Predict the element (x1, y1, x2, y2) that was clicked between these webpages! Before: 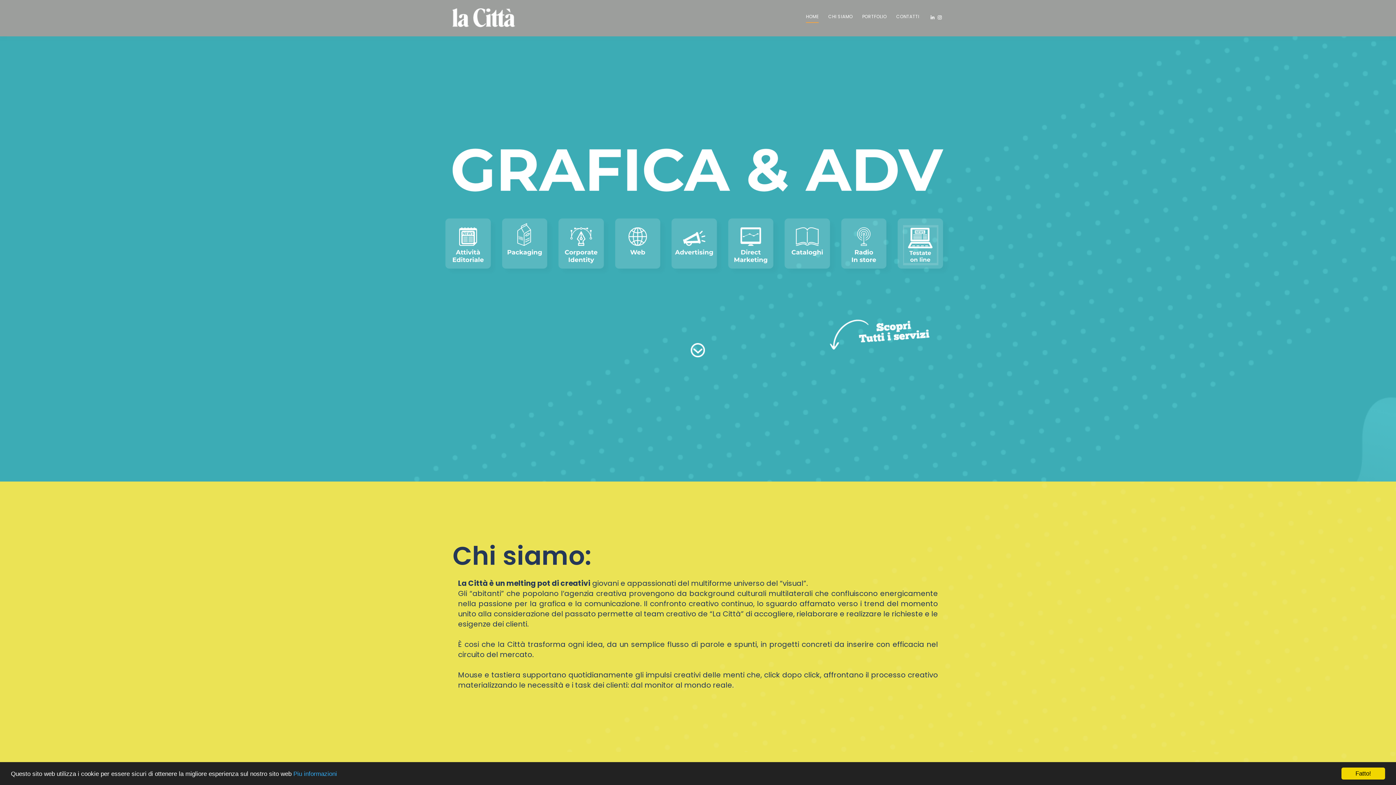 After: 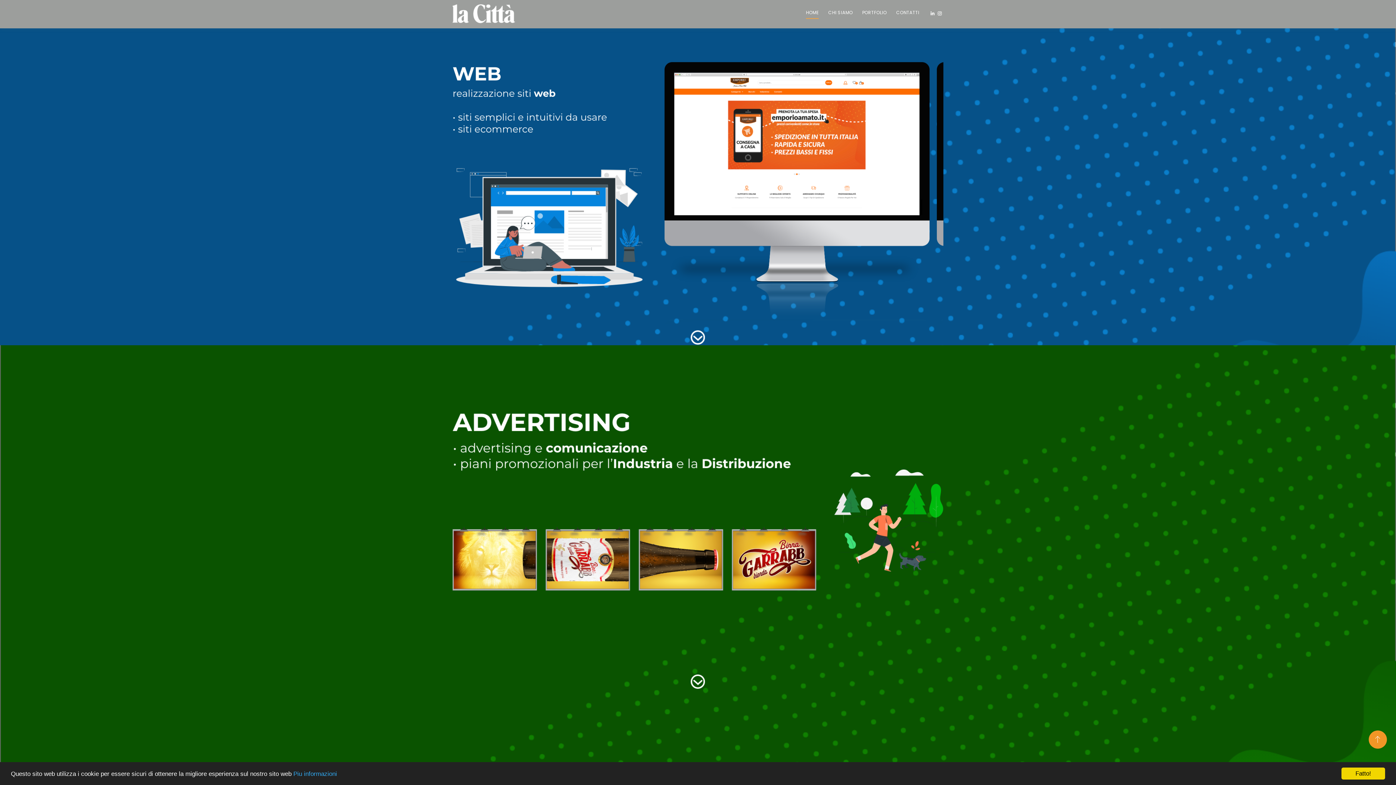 Action: bbox: (613, 216, 669, 278)